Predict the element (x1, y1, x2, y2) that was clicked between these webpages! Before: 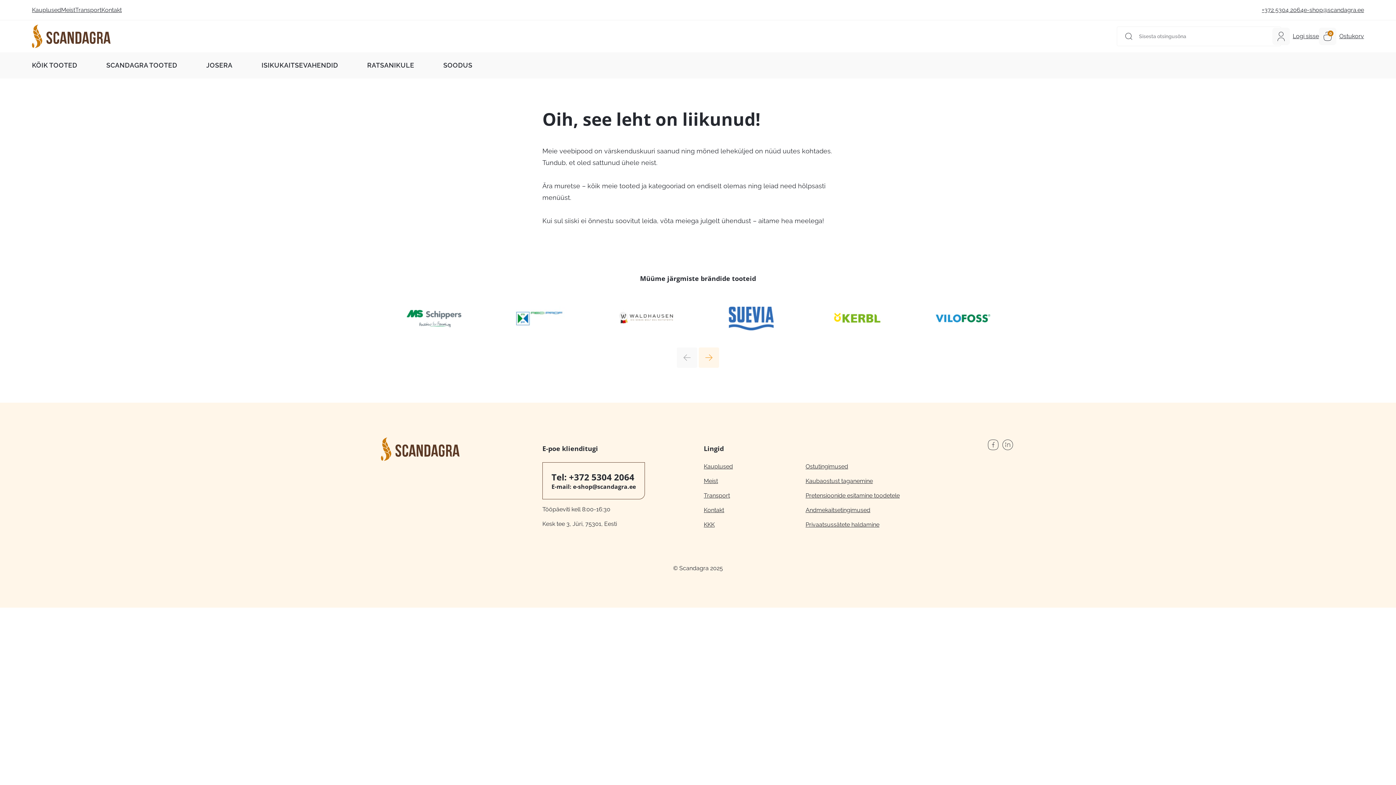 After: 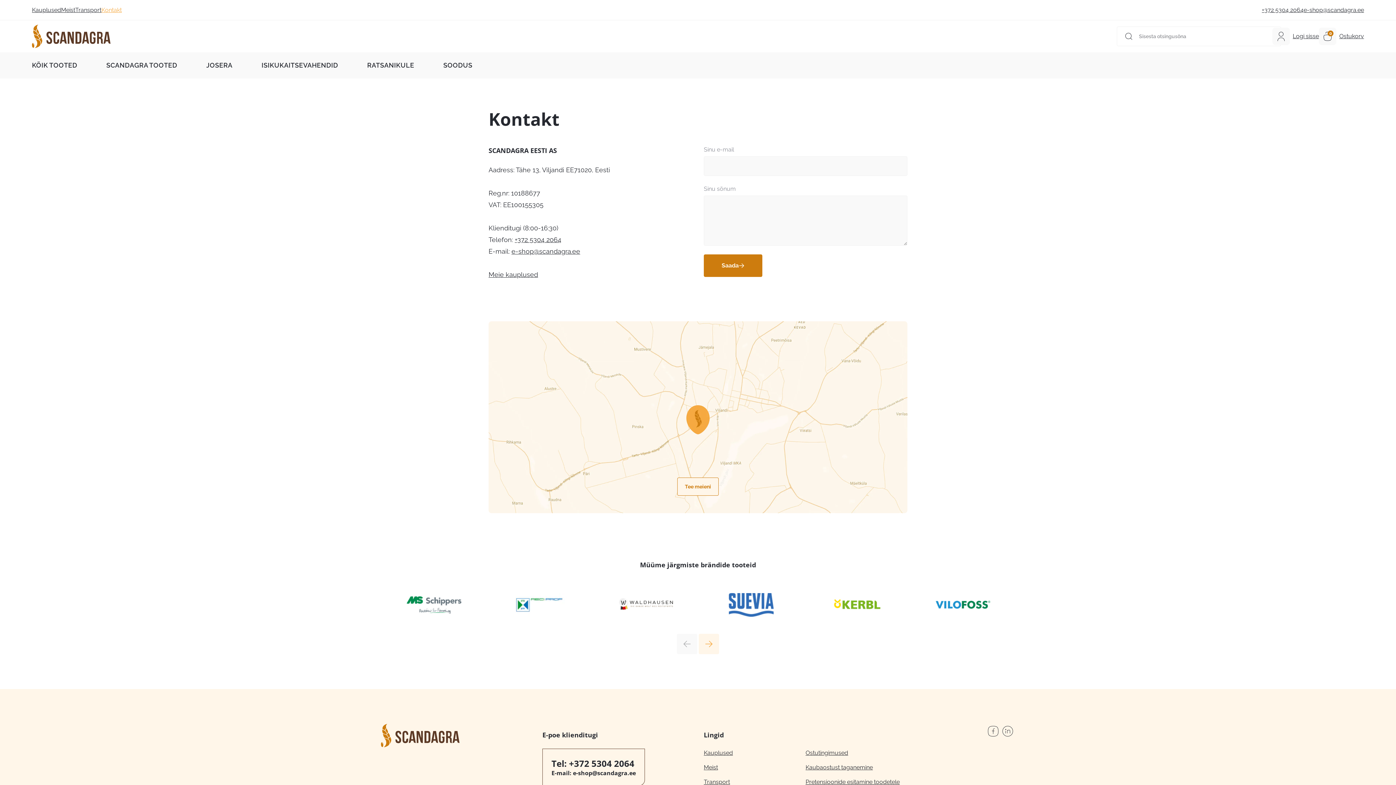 Action: label: Kontakt bbox: (101, 5, 121, 14)